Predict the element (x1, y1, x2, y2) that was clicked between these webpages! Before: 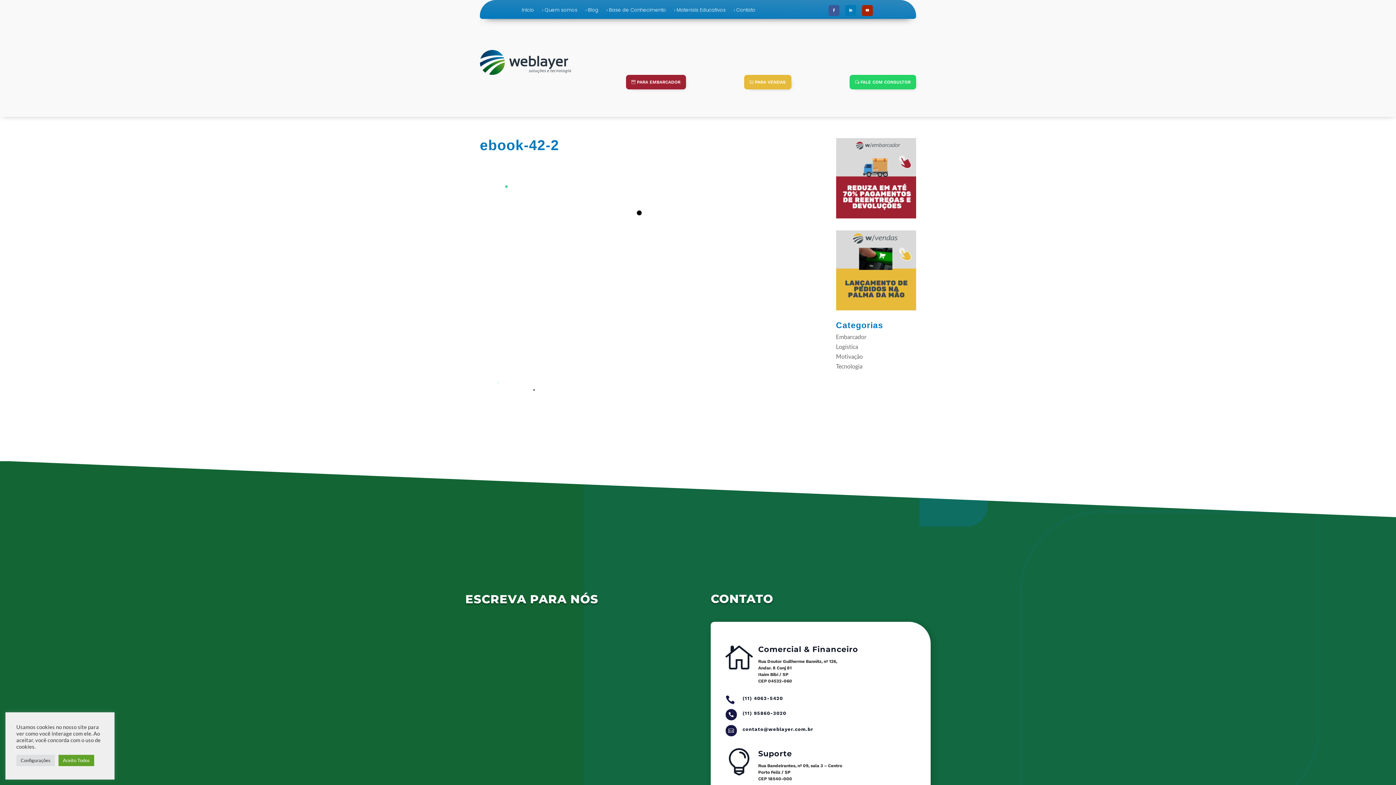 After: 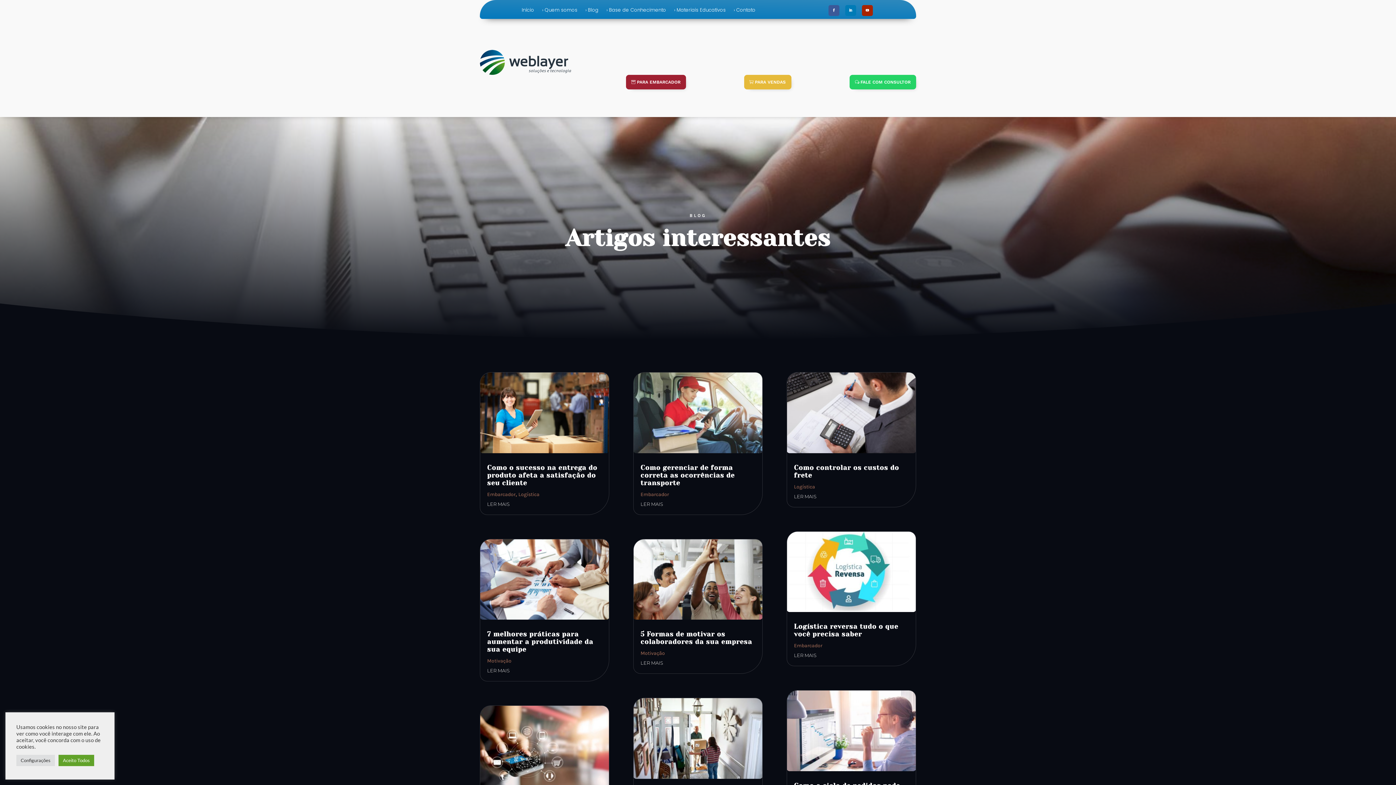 Action: bbox: (585, 7, 598, 15) label: › Blog